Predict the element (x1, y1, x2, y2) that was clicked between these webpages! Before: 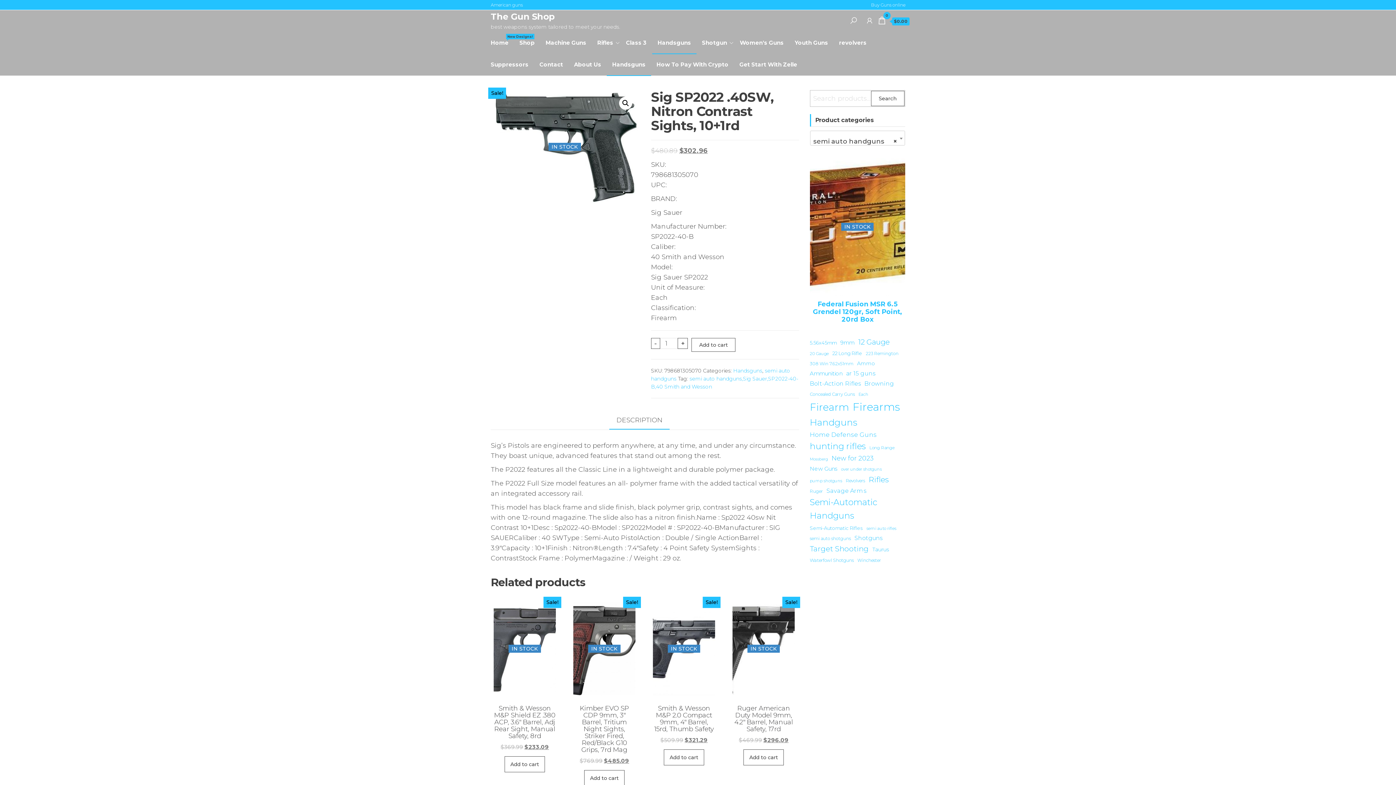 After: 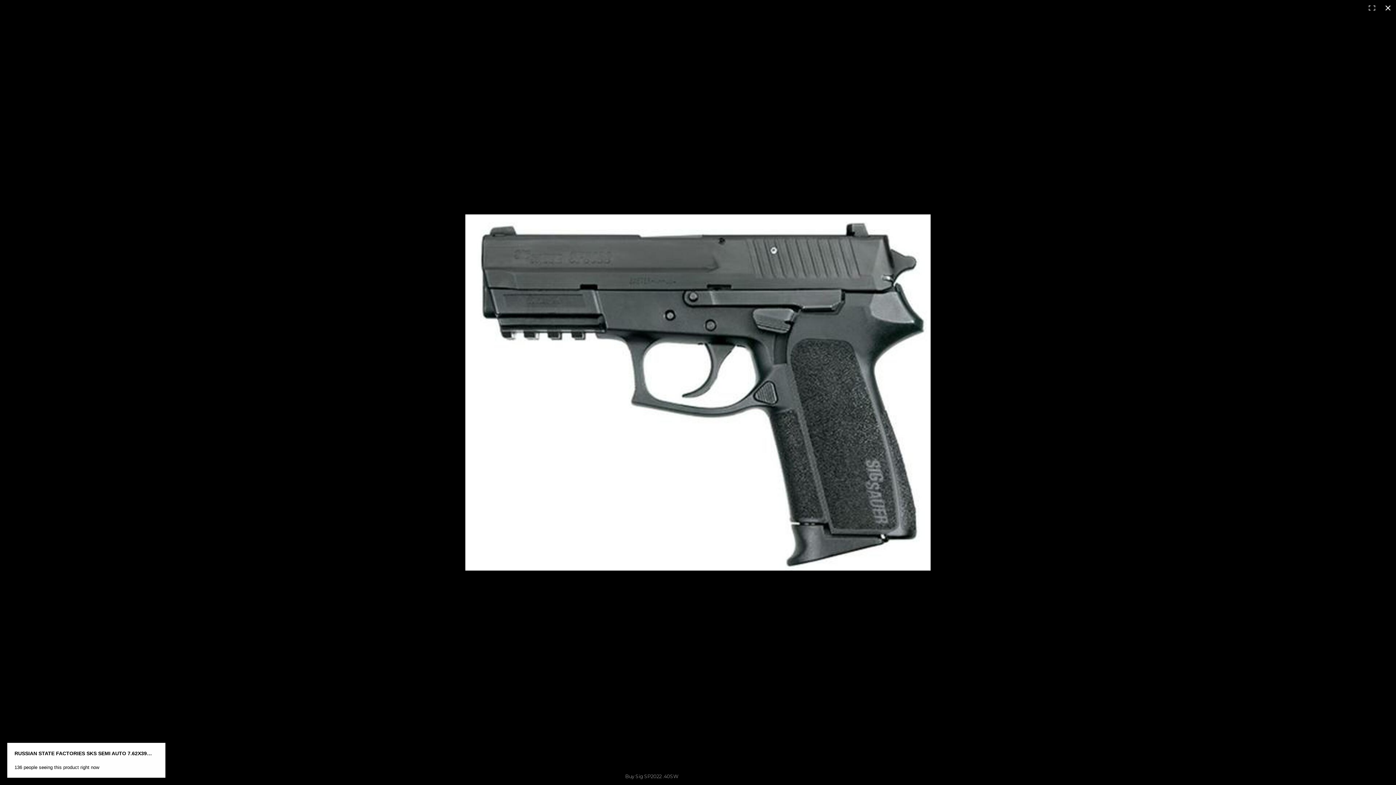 Action: label: View full-screen image gallery bbox: (619, 96, 632, 109)